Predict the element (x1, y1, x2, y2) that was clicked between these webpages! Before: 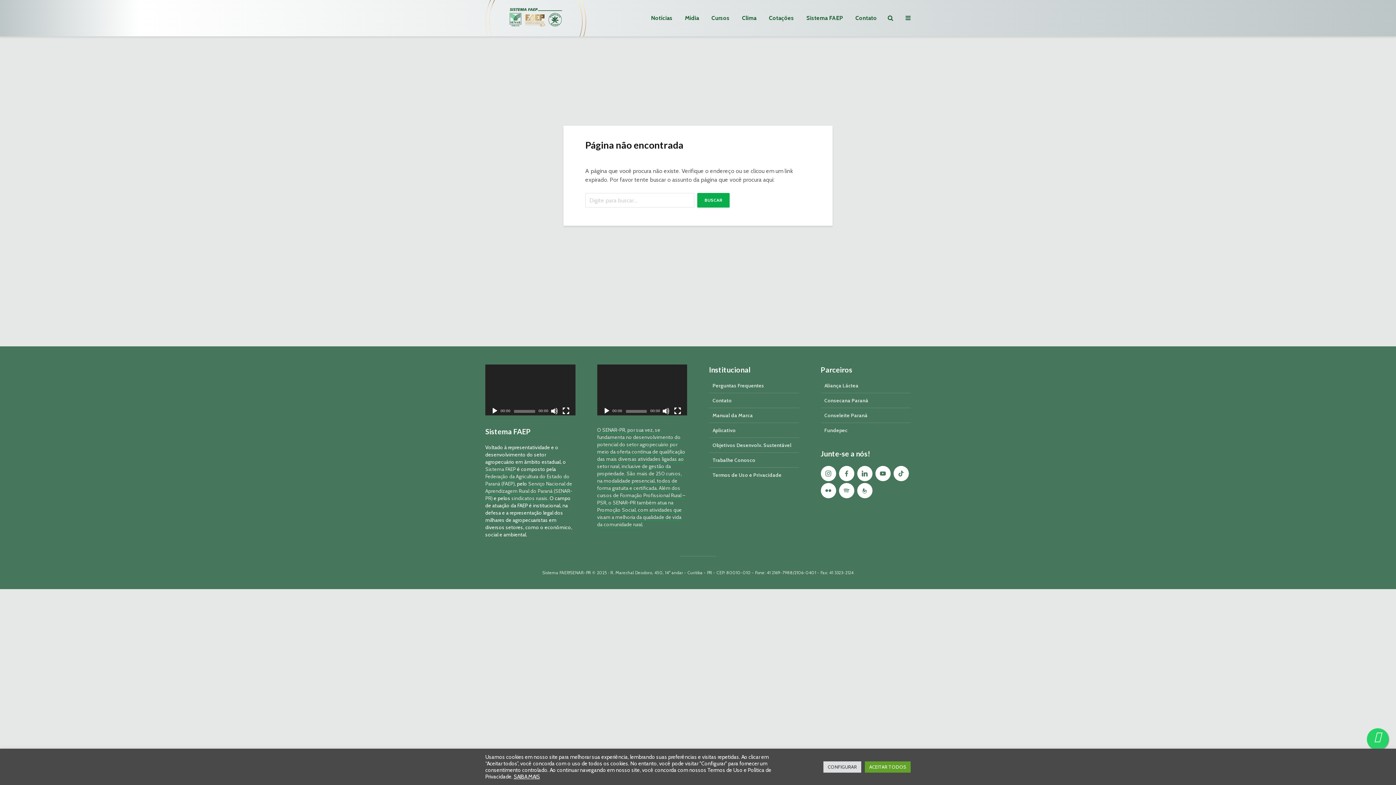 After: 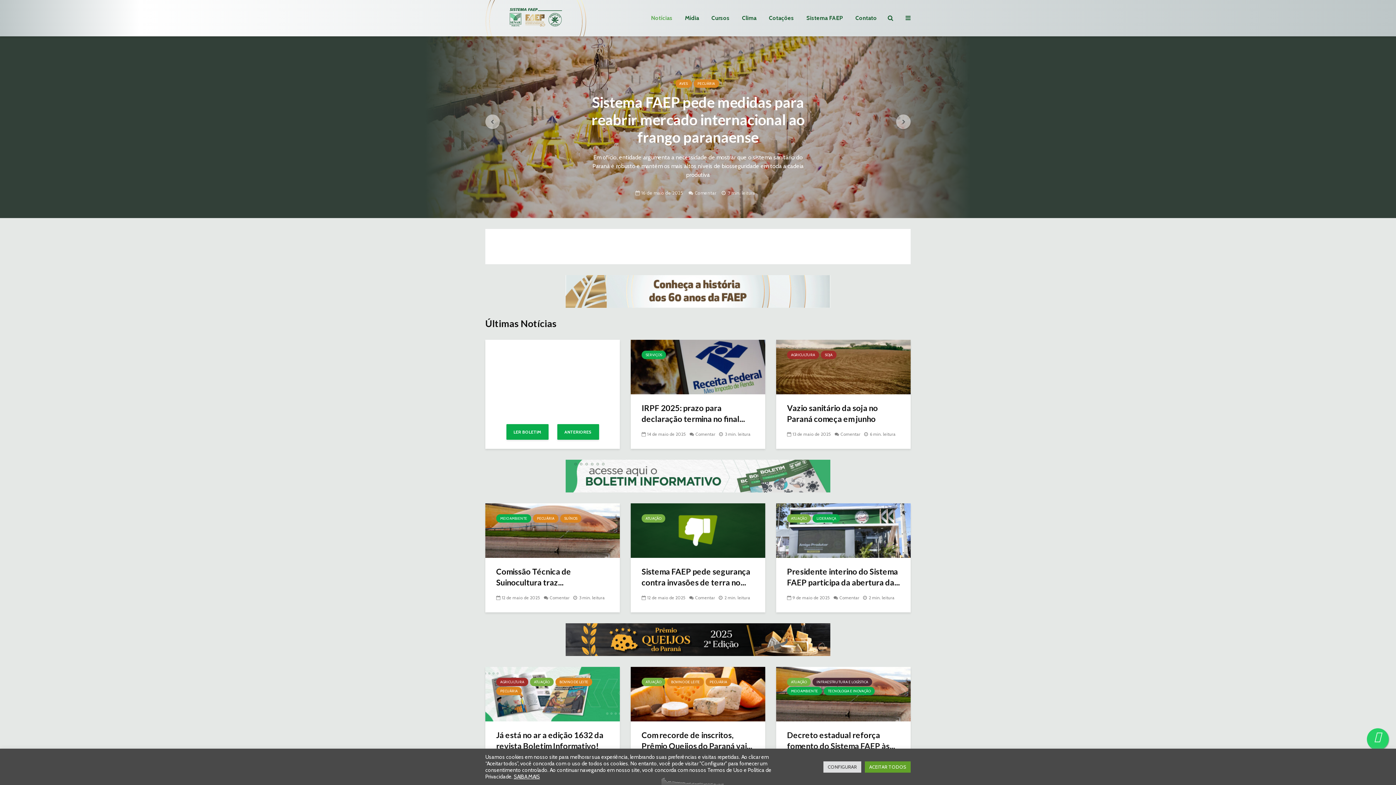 Action: label: Notícias bbox: (645, 10, 678, 25)